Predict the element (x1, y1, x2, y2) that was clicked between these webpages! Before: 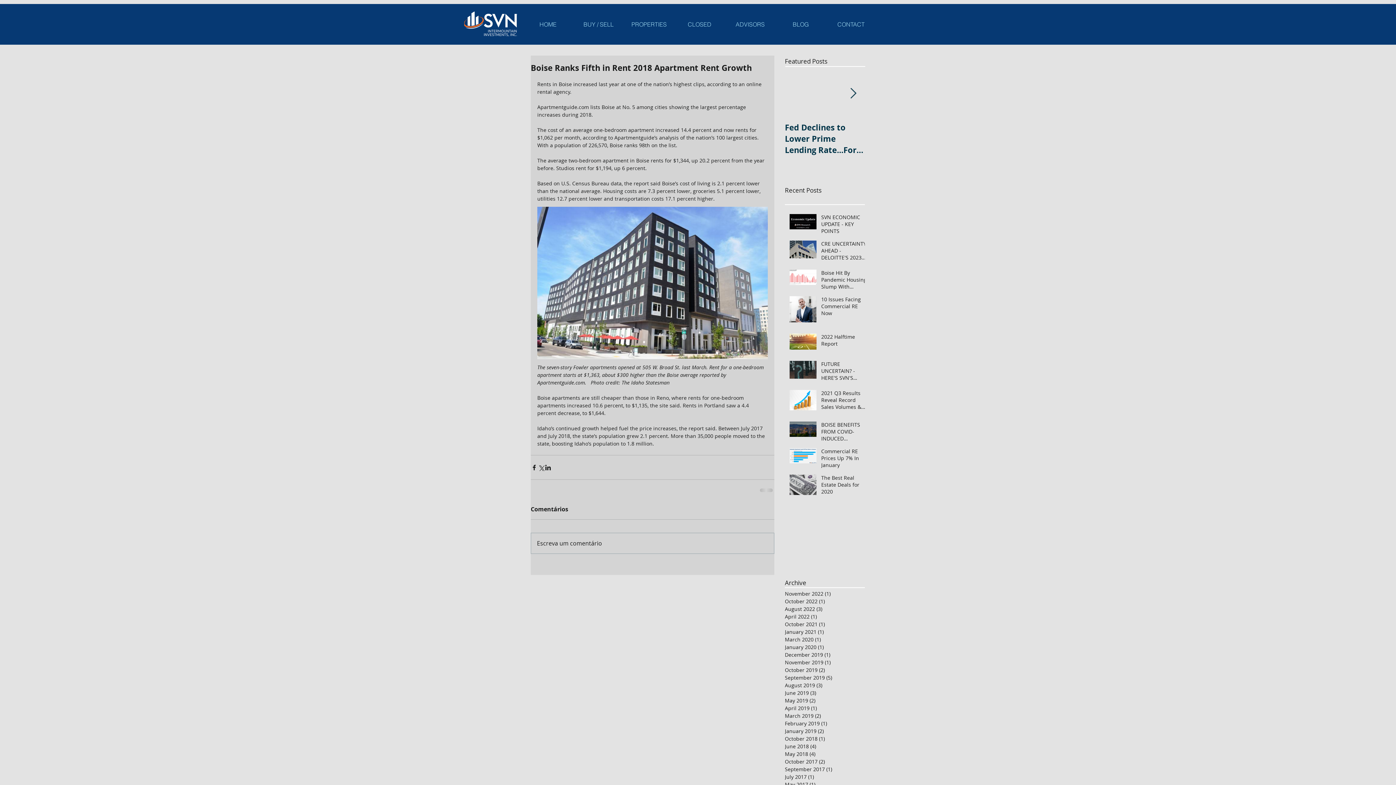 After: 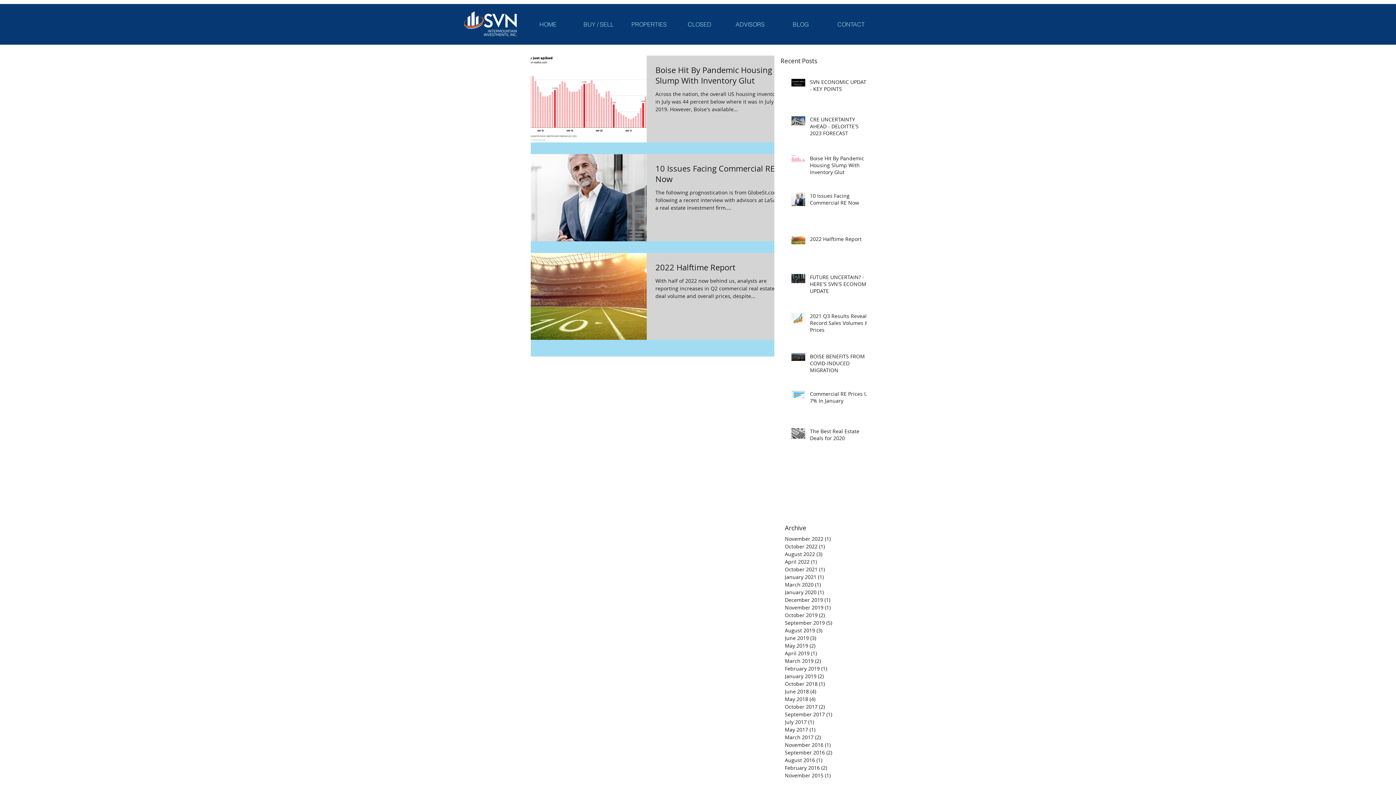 Action: bbox: (785, 605, 861, 613) label: August 2022 (3)
3 posts